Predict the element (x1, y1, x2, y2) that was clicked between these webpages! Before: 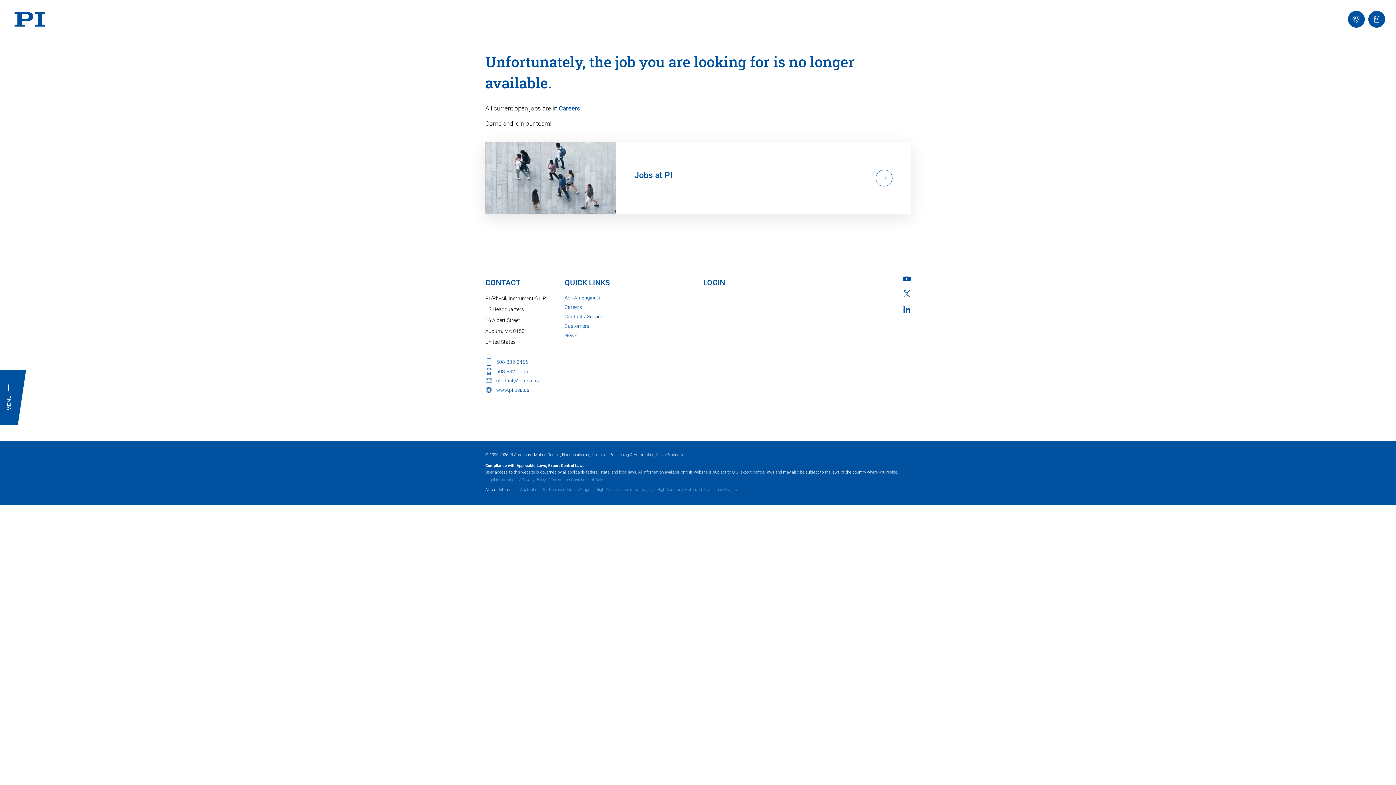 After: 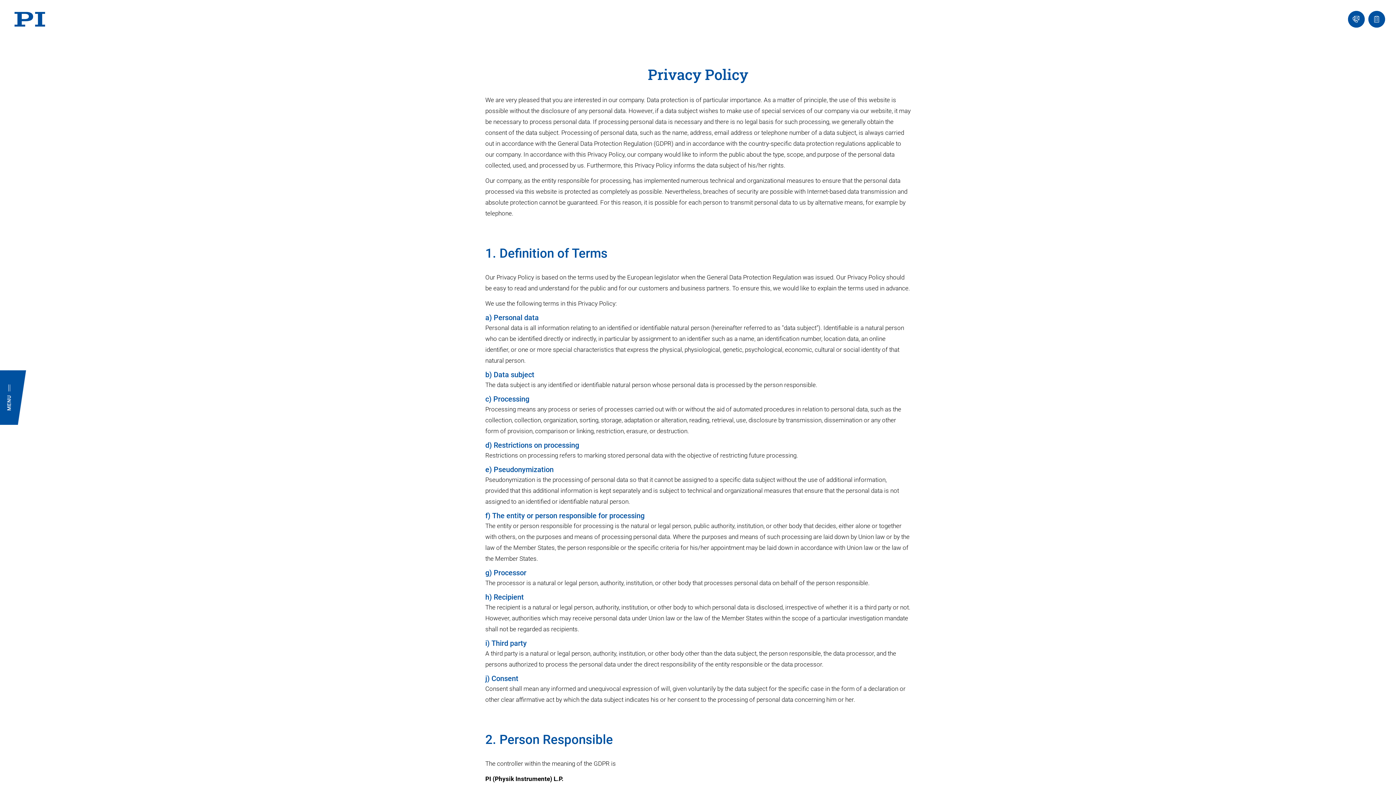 Action: bbox: (521, 477, 545, 482) label: Privacy Policy